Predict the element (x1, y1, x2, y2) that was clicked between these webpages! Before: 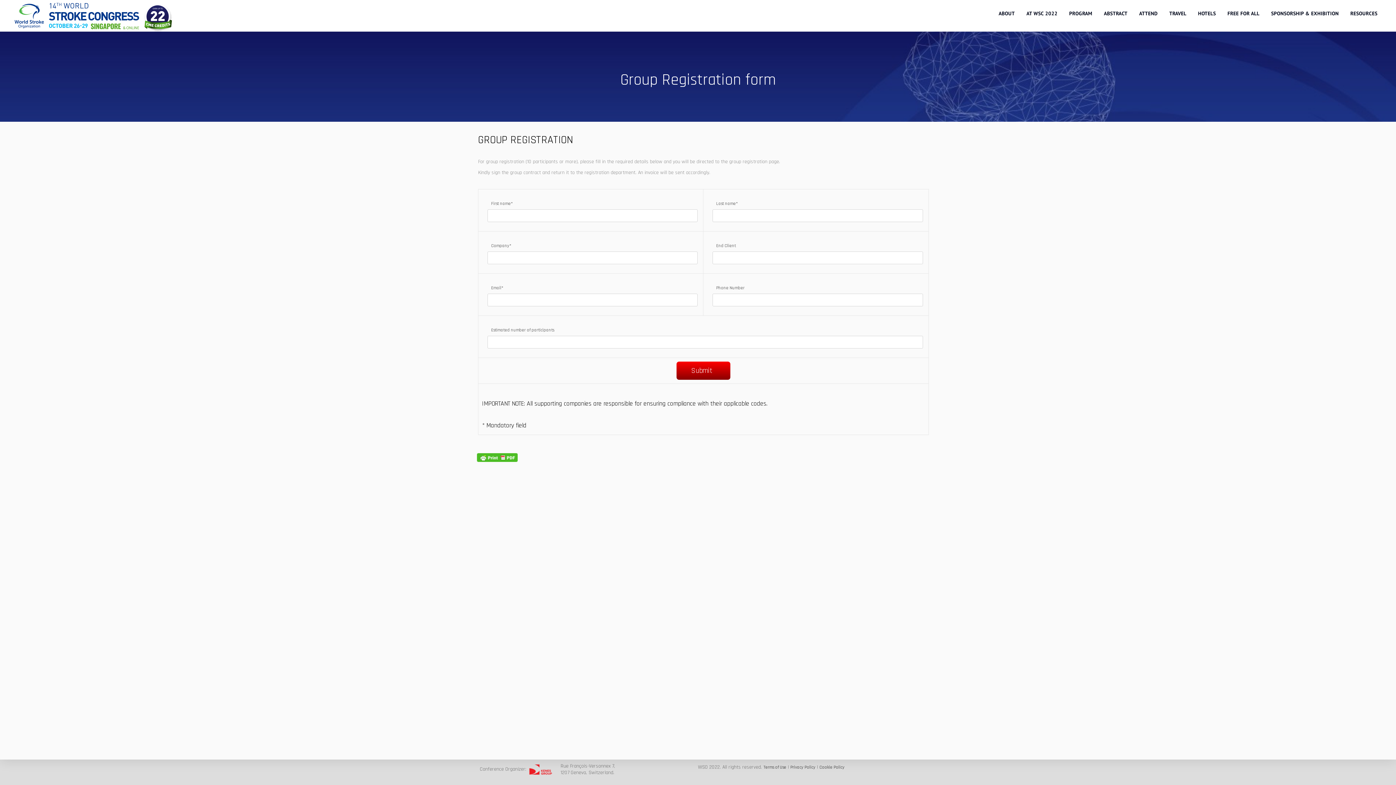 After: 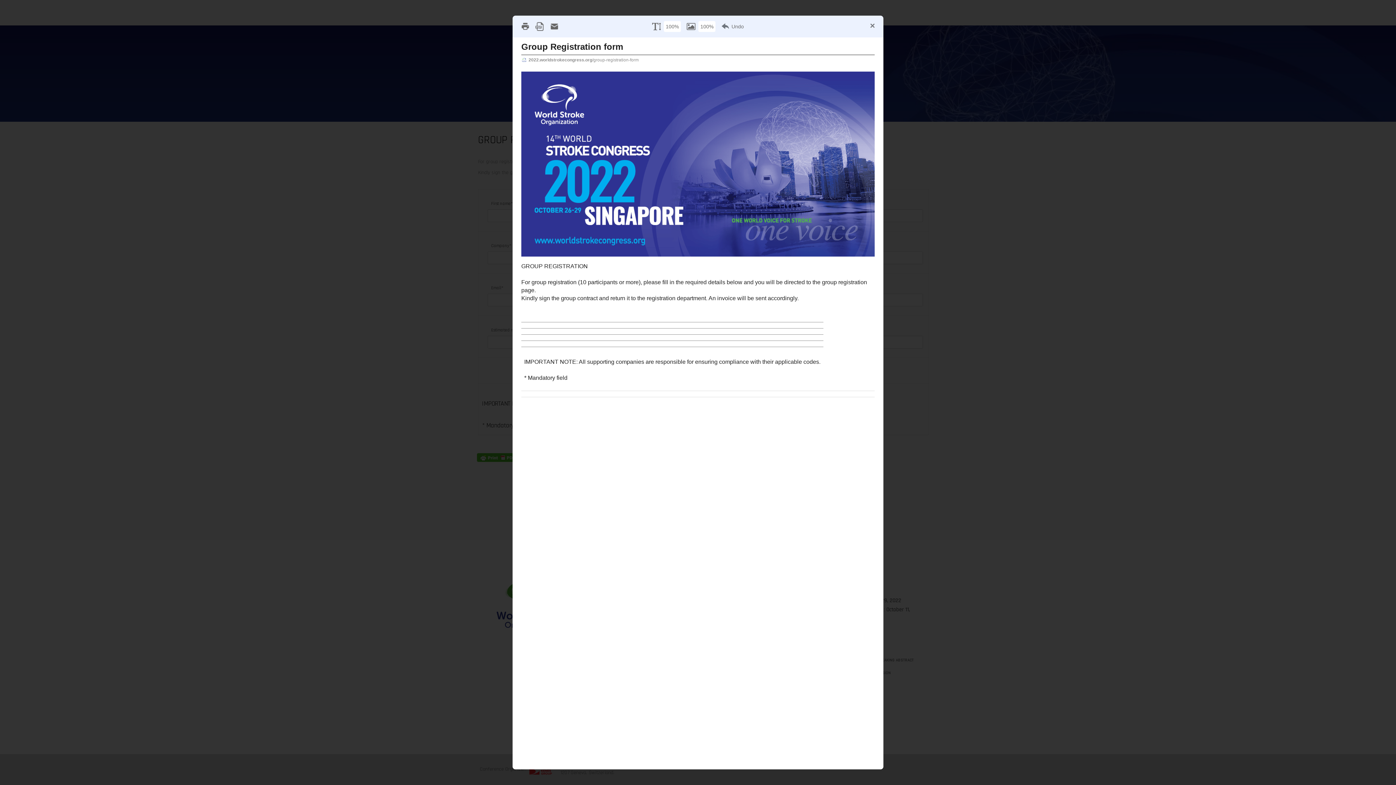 Action: bbox: (477, 452, 517, 463)